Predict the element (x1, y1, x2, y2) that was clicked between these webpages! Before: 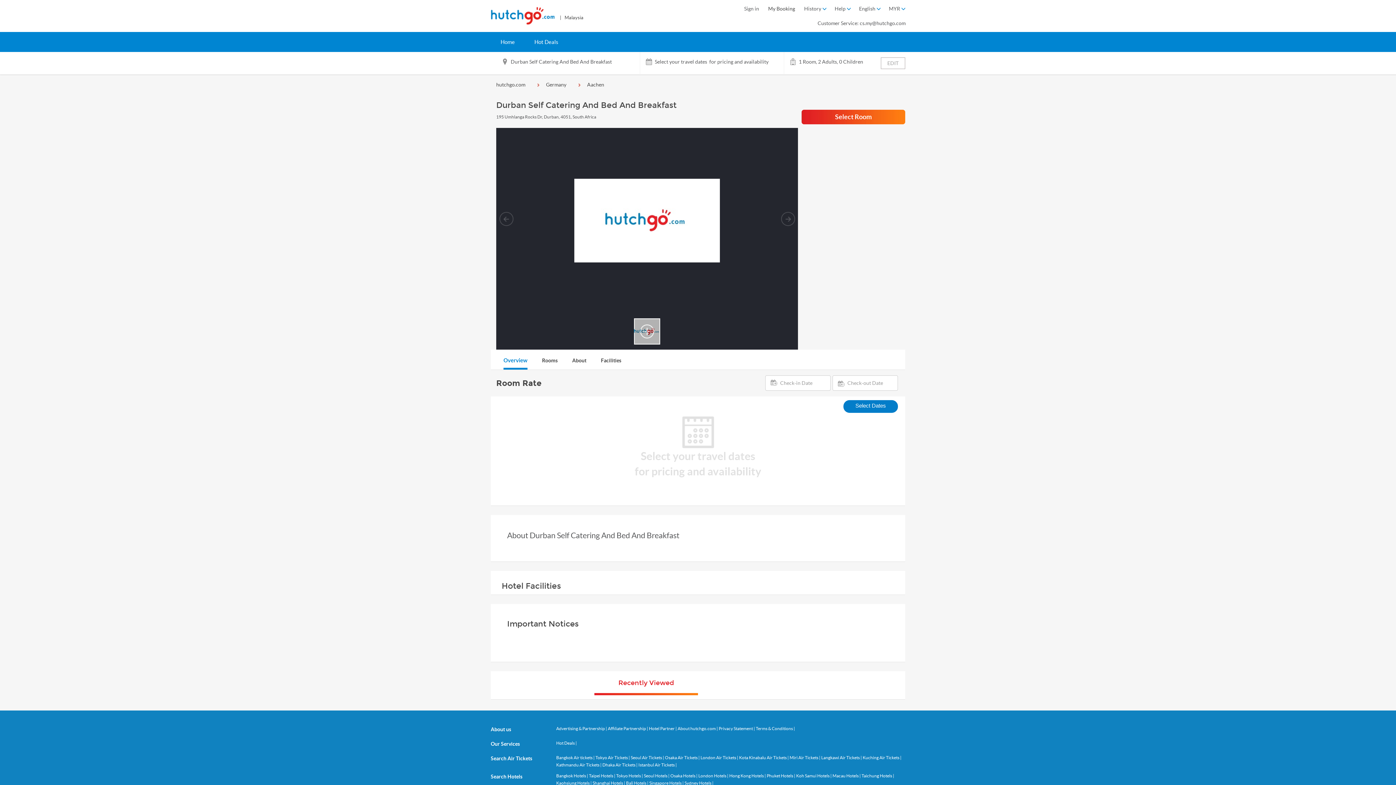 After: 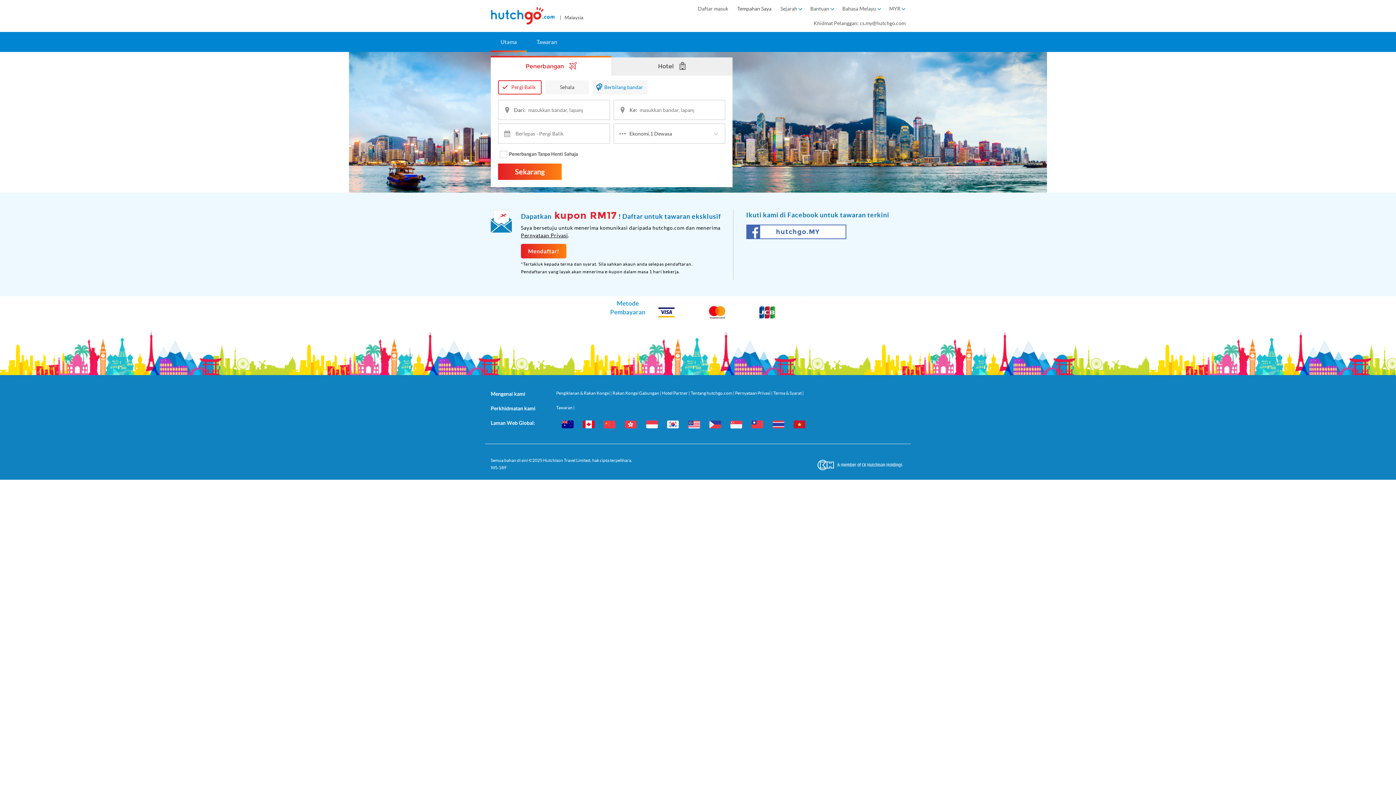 Action: label: Miri Air Tickets  bbox: (789, 755, 819, 760)